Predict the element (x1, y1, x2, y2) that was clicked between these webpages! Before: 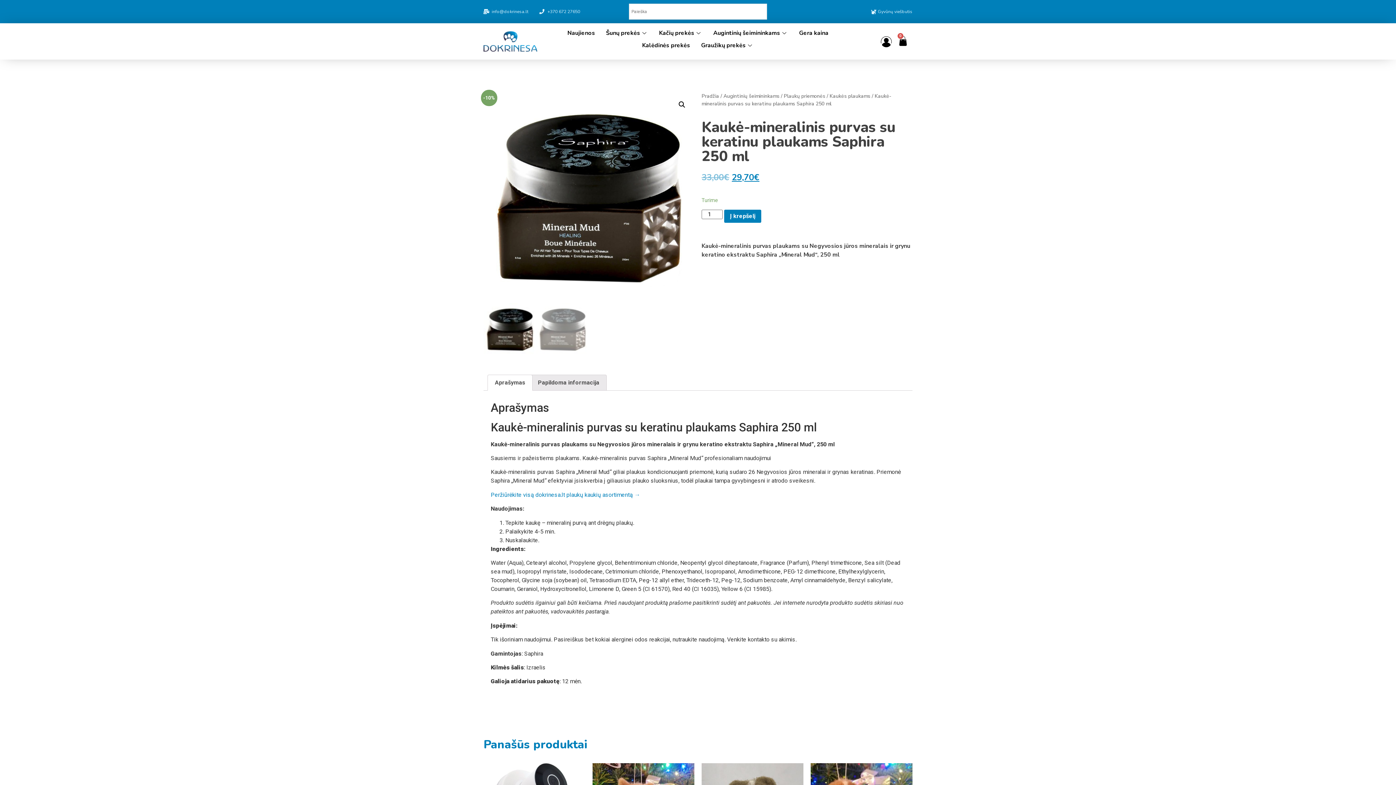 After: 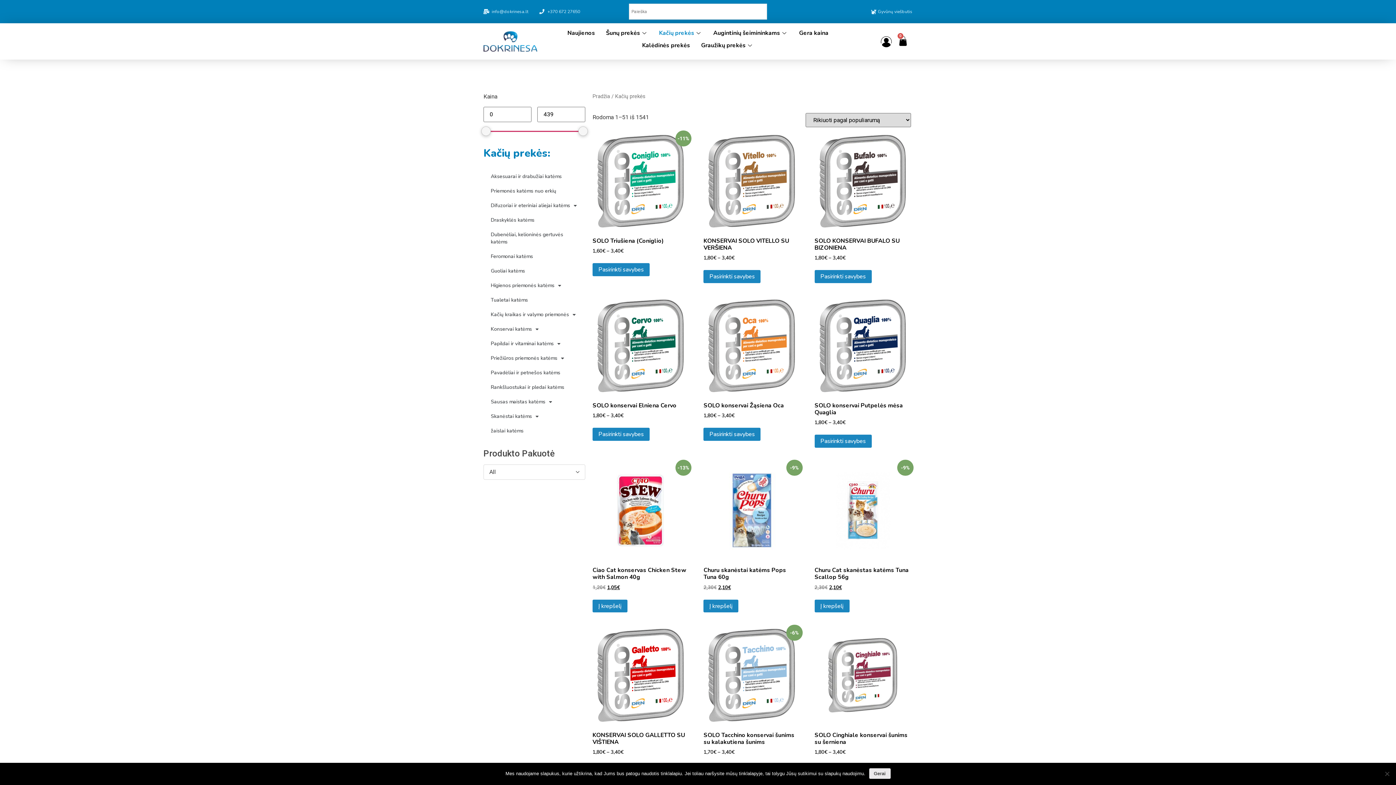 Action: bbox: (653, 26, 707, 39) label: Kačių prekės